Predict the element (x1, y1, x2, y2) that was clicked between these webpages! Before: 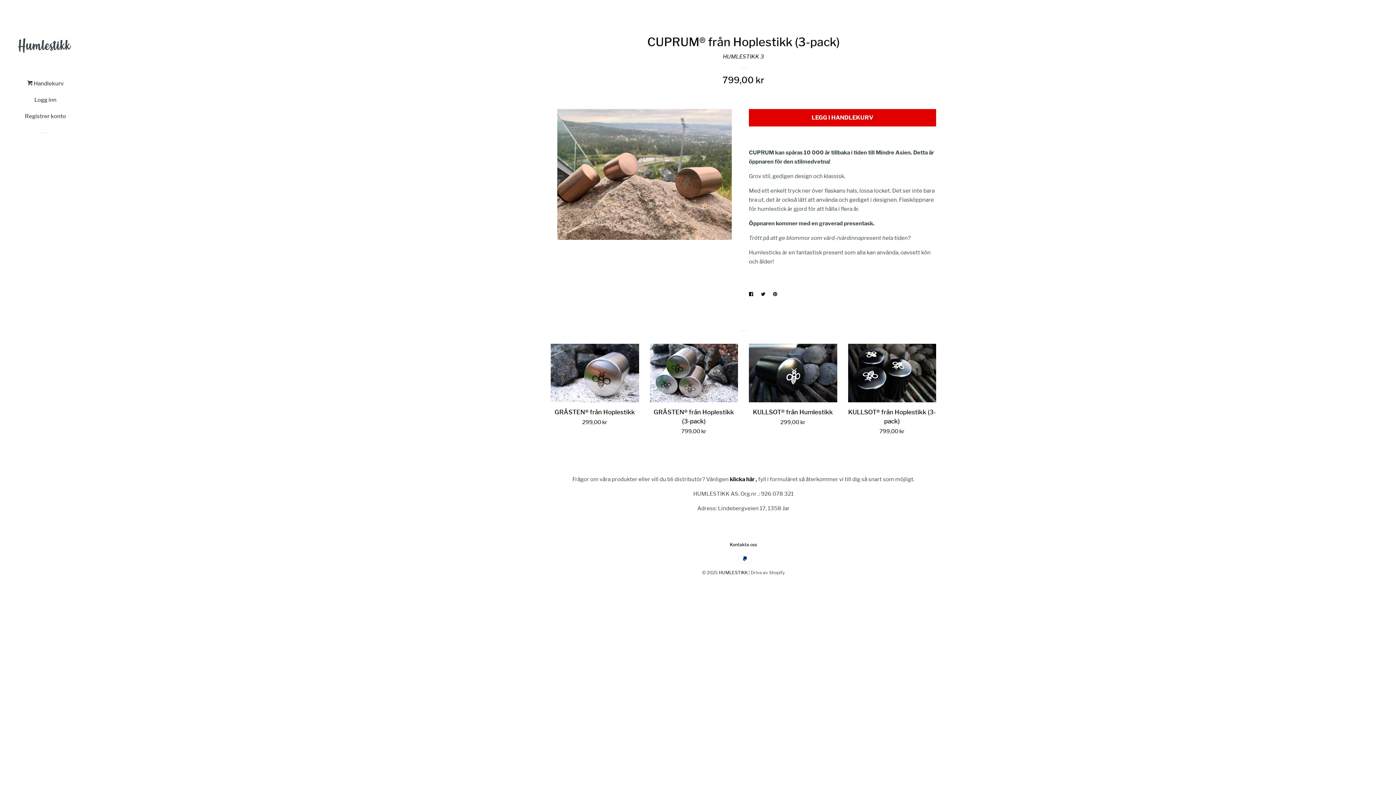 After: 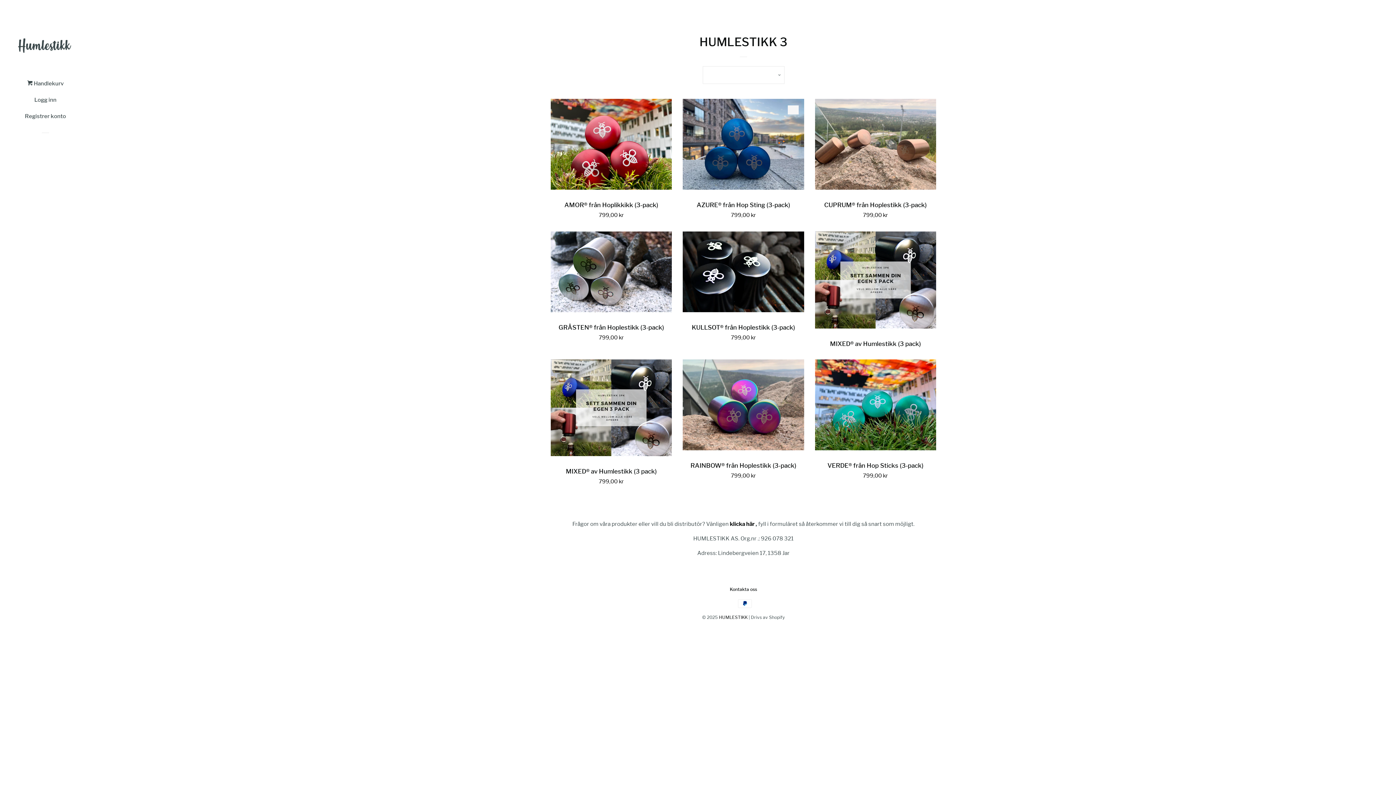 Action: bbox: (723, 53, 764, 60) label: HUMLESTIKK 3